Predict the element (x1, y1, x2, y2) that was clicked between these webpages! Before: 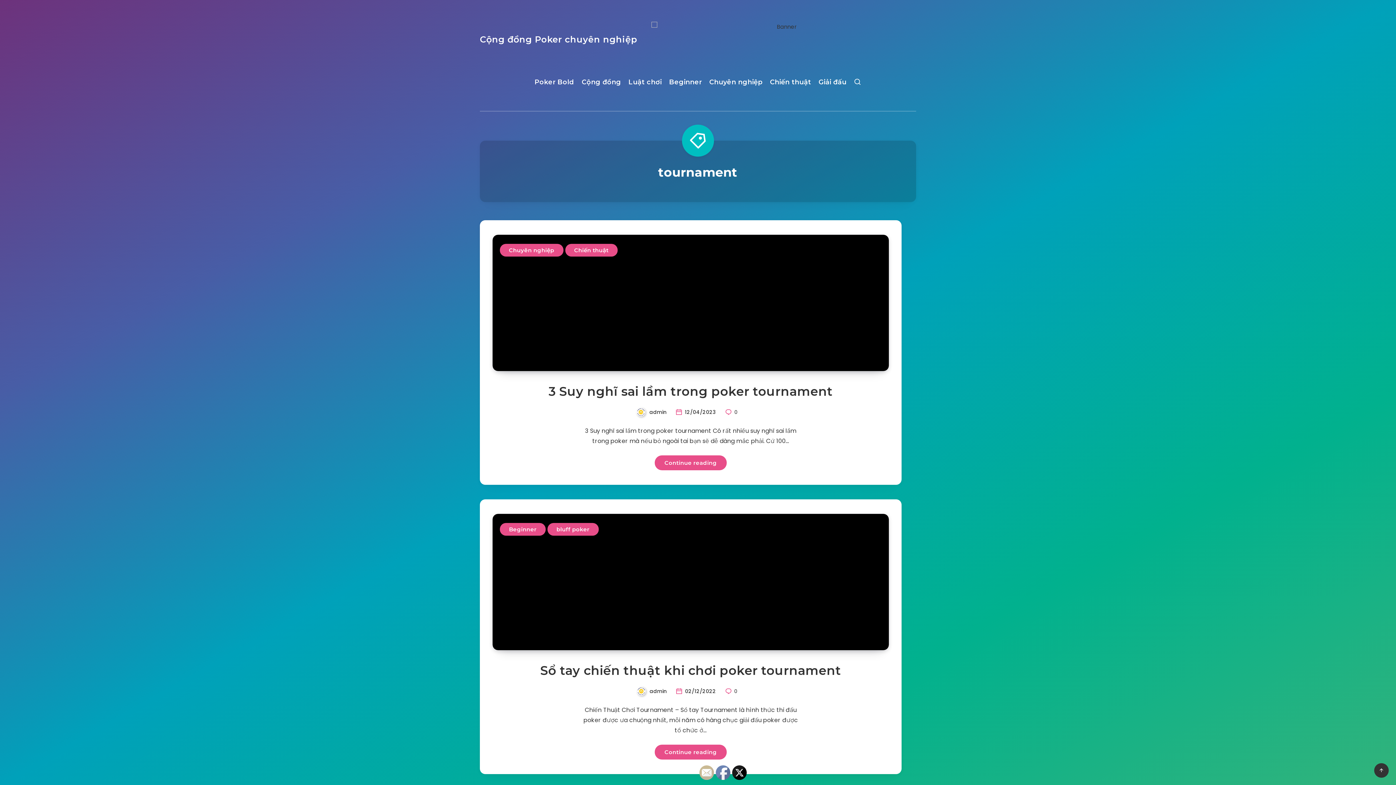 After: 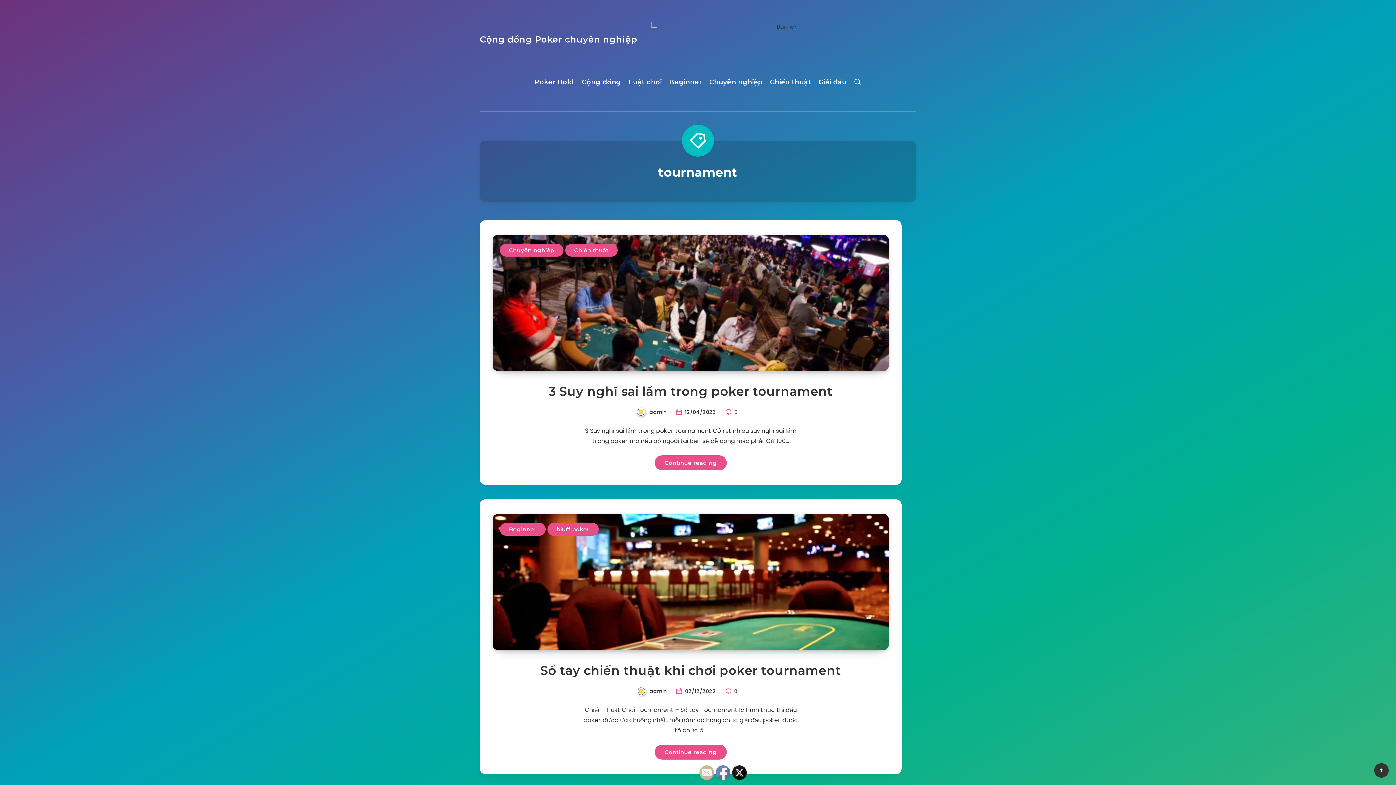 Action: bbox: (716, 766, 730, 780)